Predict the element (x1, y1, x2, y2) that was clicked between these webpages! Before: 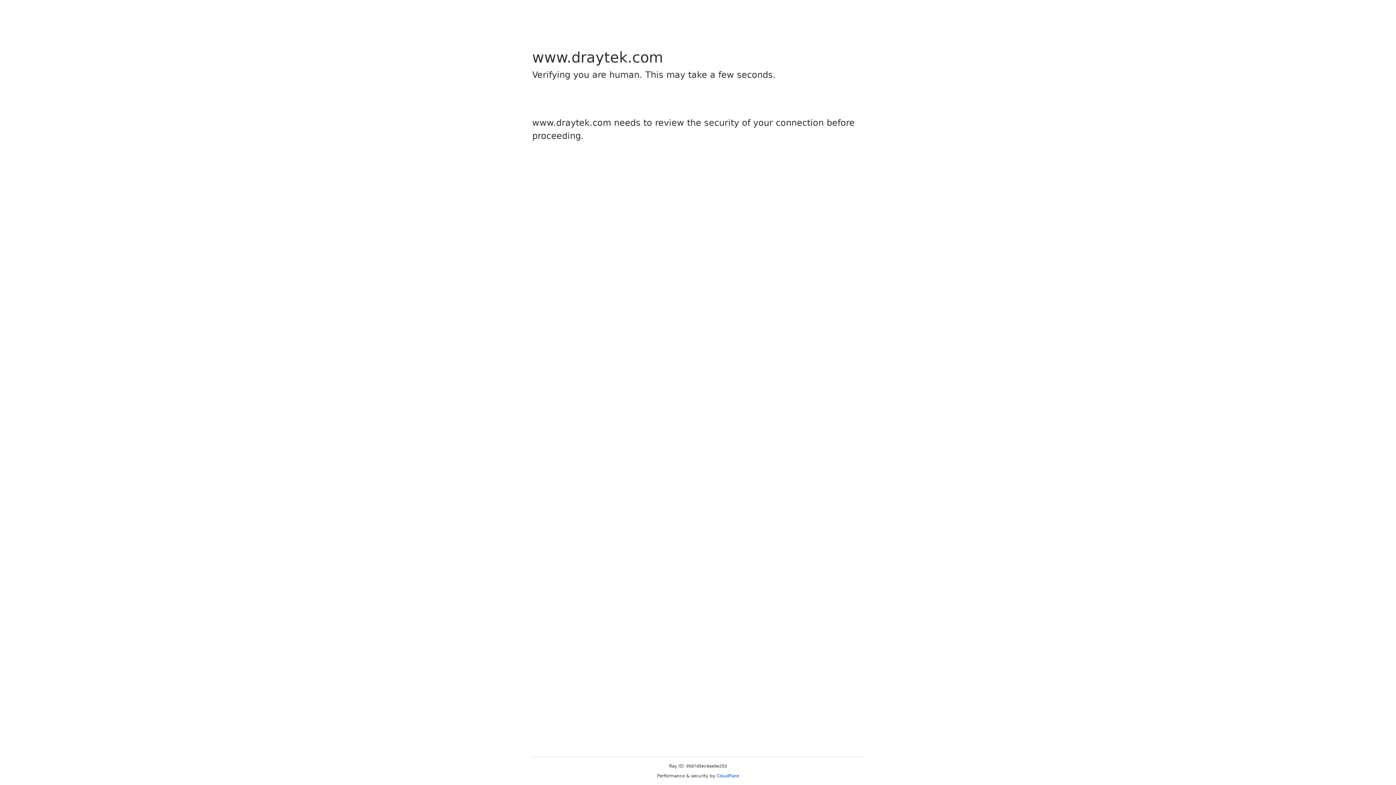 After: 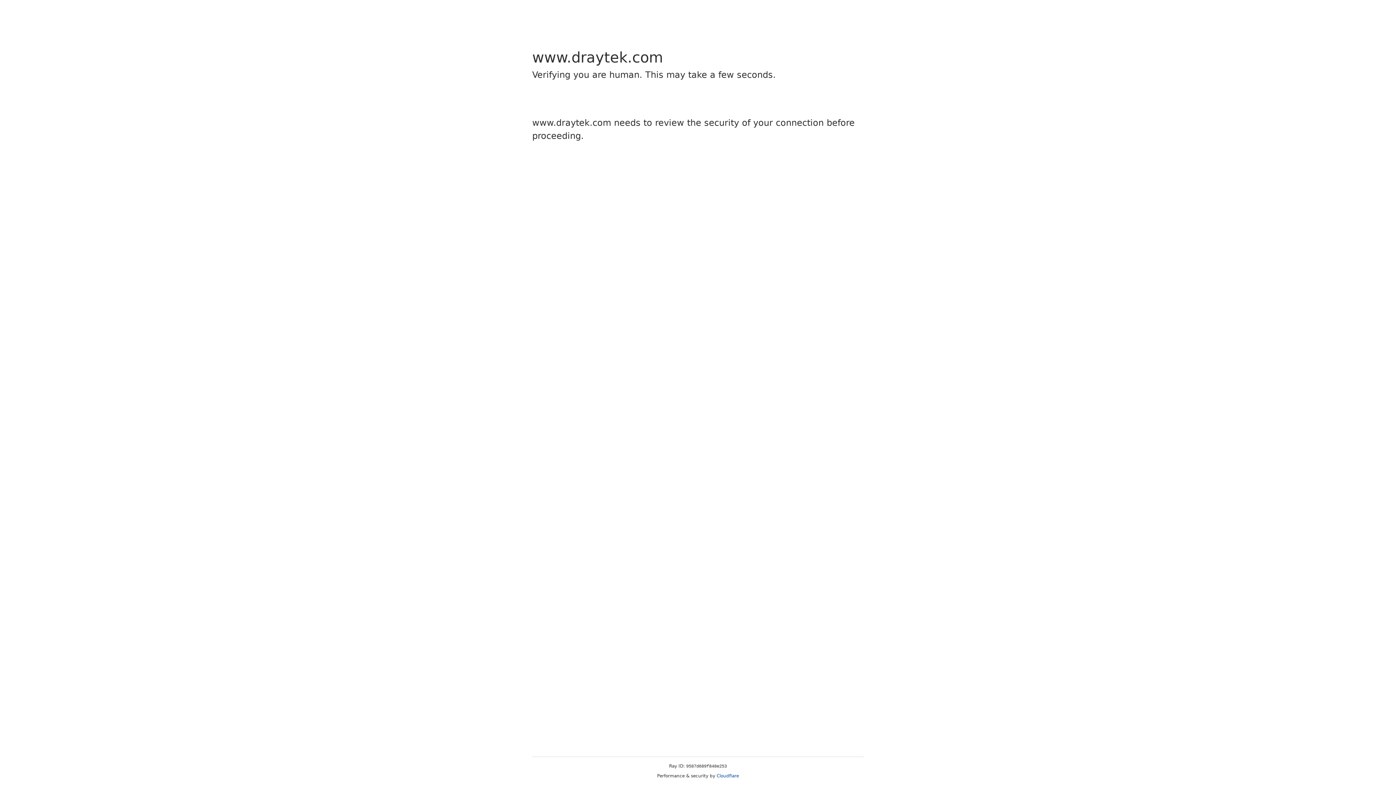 Action: bbox: (716, 773, 739, 778) label: Cloudflare